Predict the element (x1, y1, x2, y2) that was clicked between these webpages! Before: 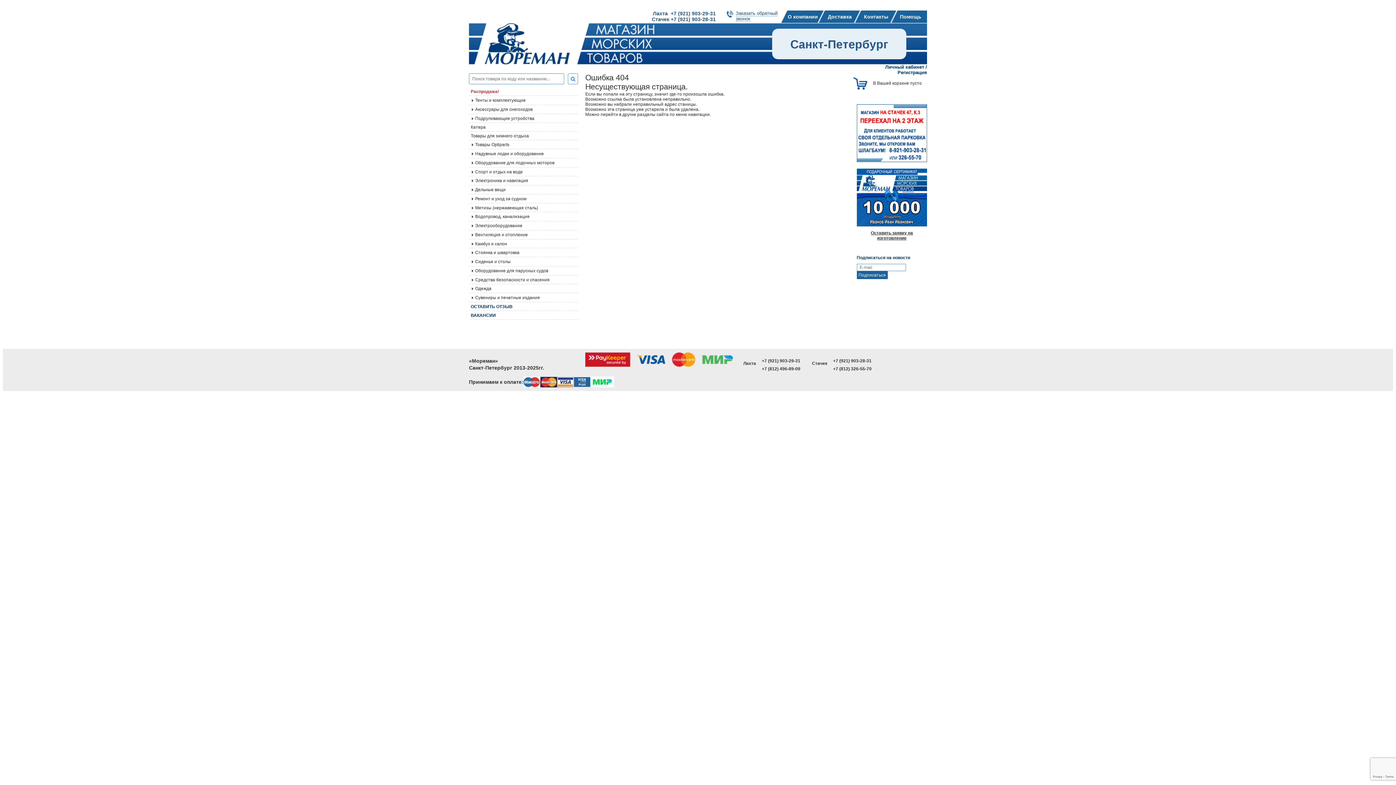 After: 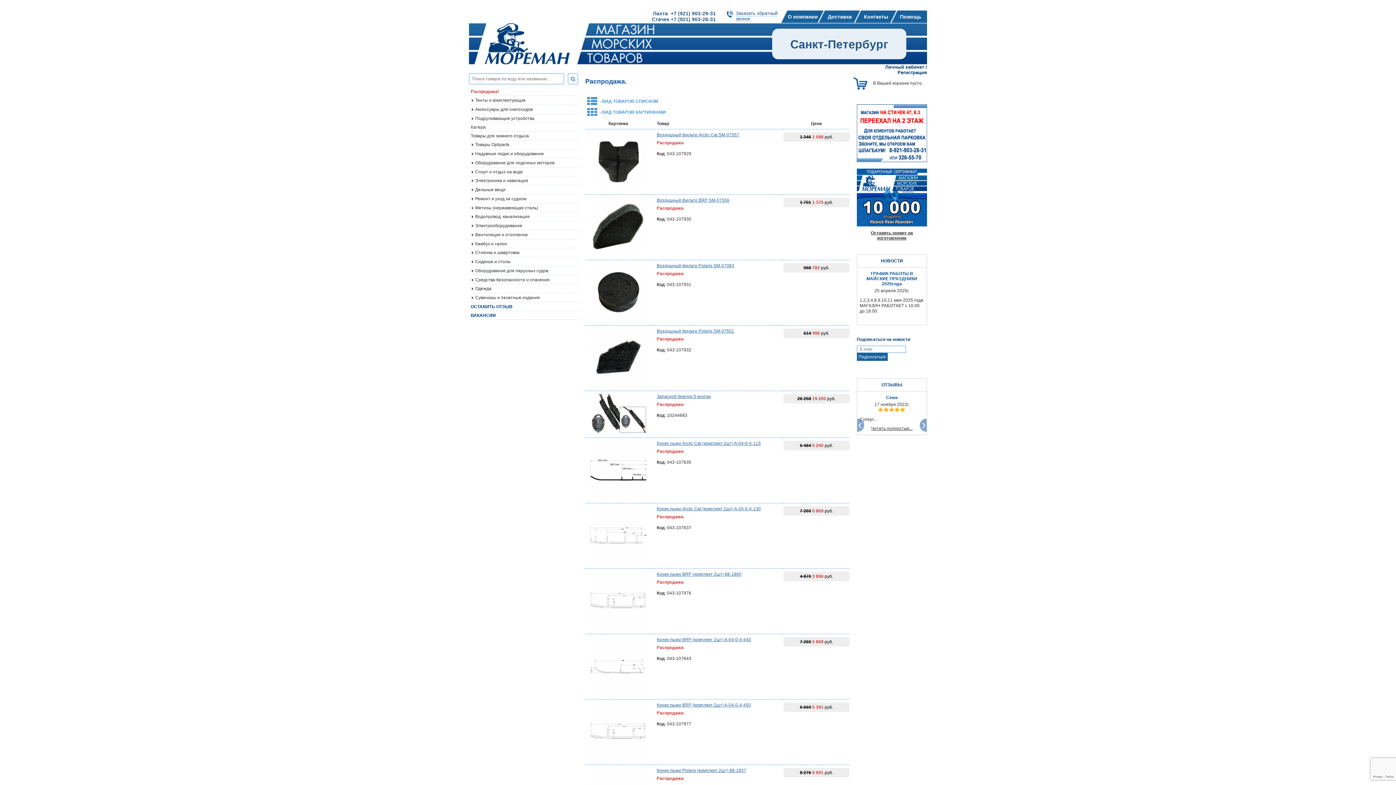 Action: bbox: (468, 88, 578, 94) label: Распродажа!